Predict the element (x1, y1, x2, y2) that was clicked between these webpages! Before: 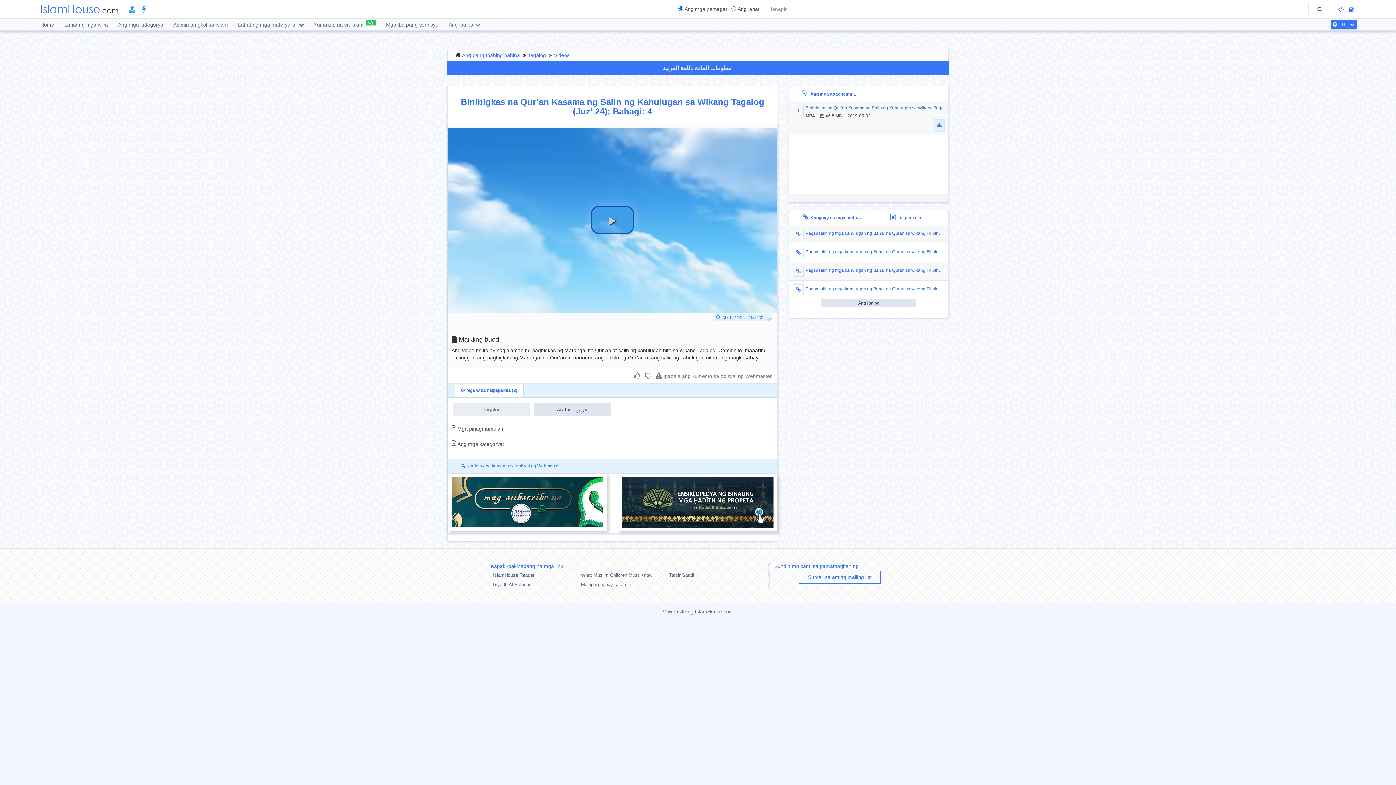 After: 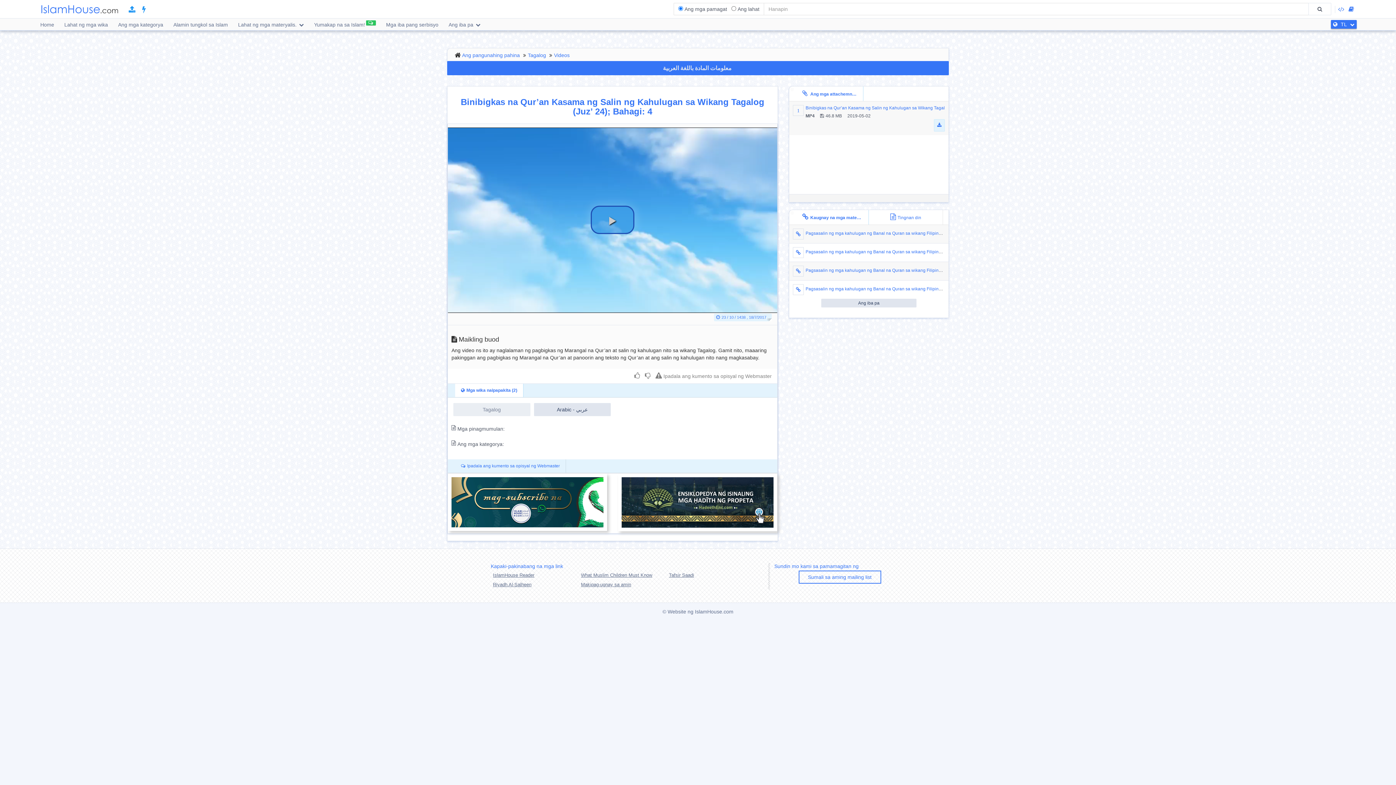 Action: label:  Ang mga attachemnts (1) bbox: (796, 86, 863, 101)